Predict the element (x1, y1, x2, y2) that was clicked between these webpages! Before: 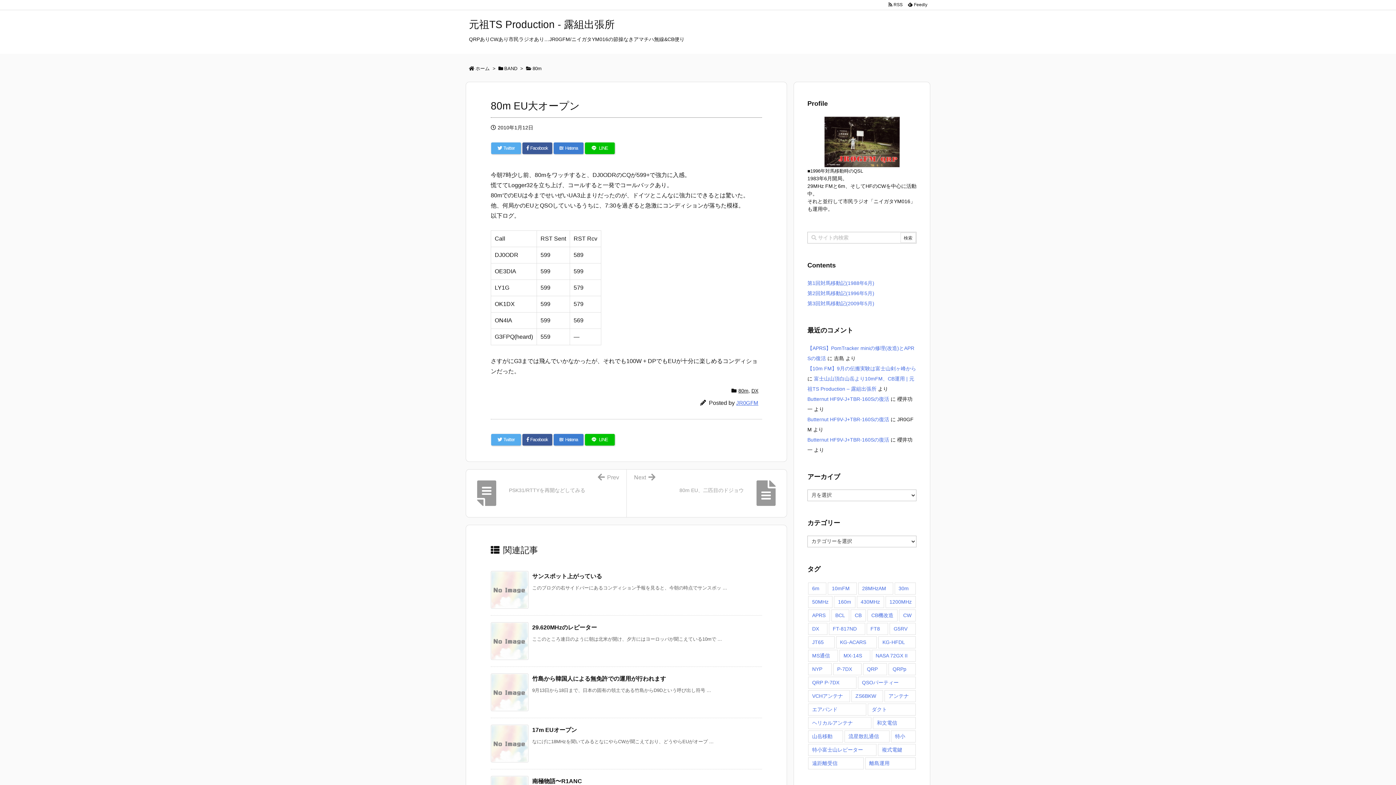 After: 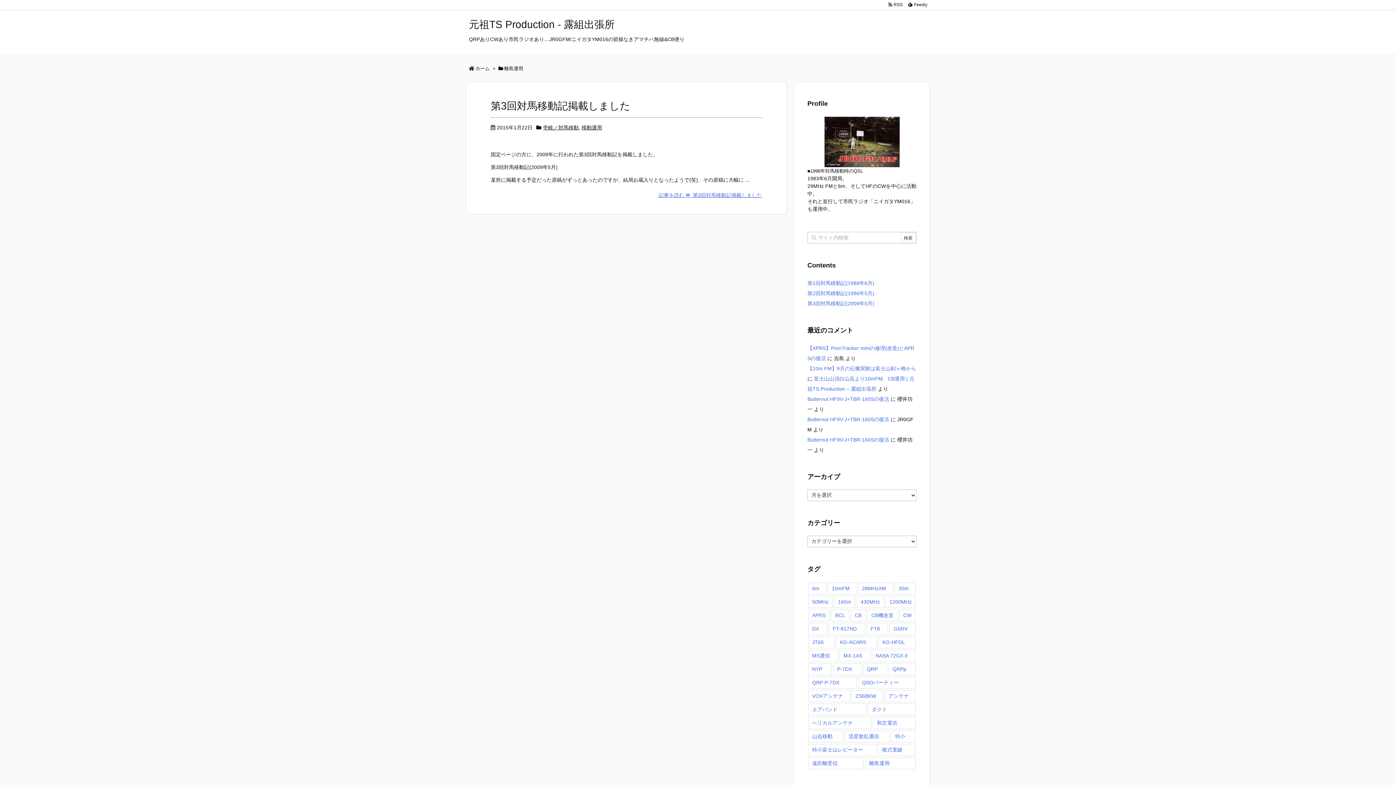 Action: bbox: (865, 757, 916, 769) label: 離島運用 (1個の項目)